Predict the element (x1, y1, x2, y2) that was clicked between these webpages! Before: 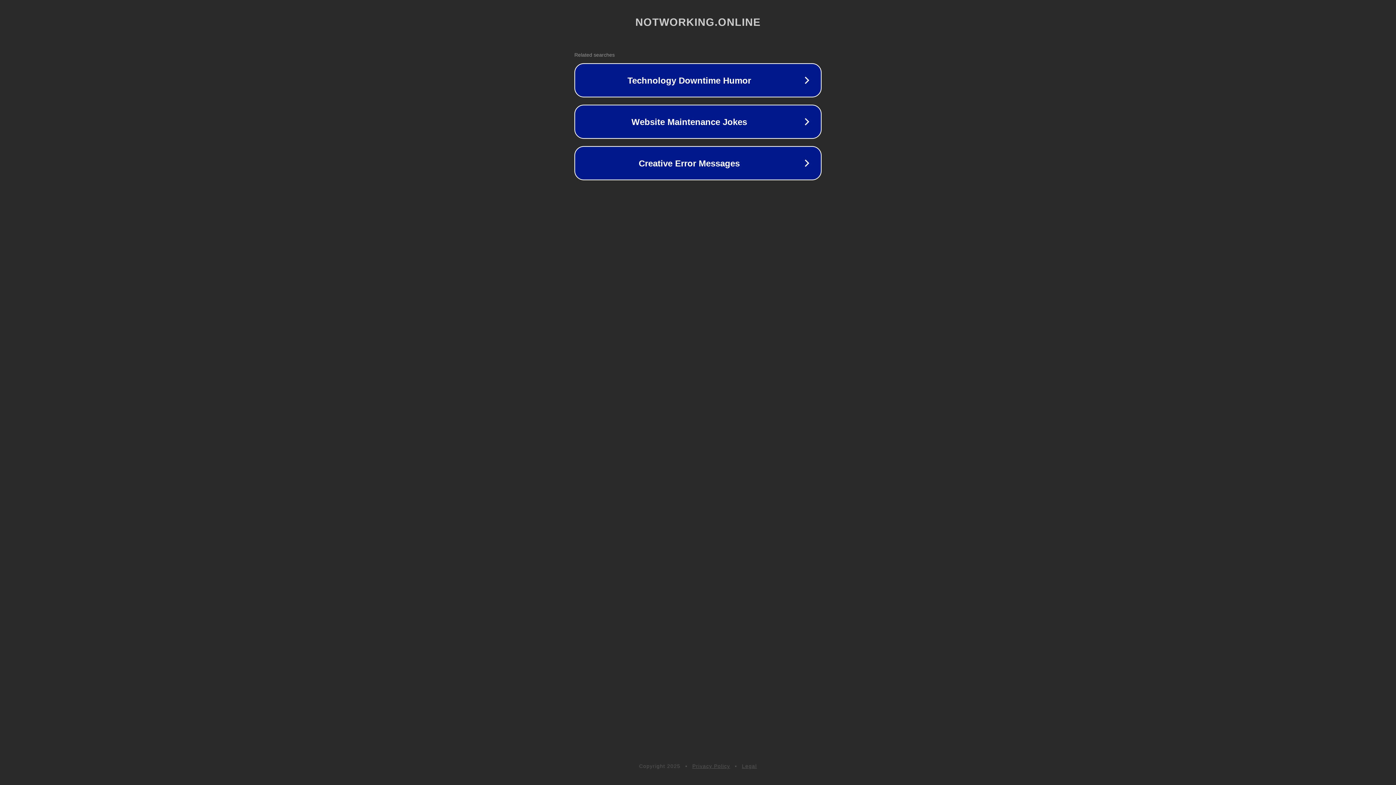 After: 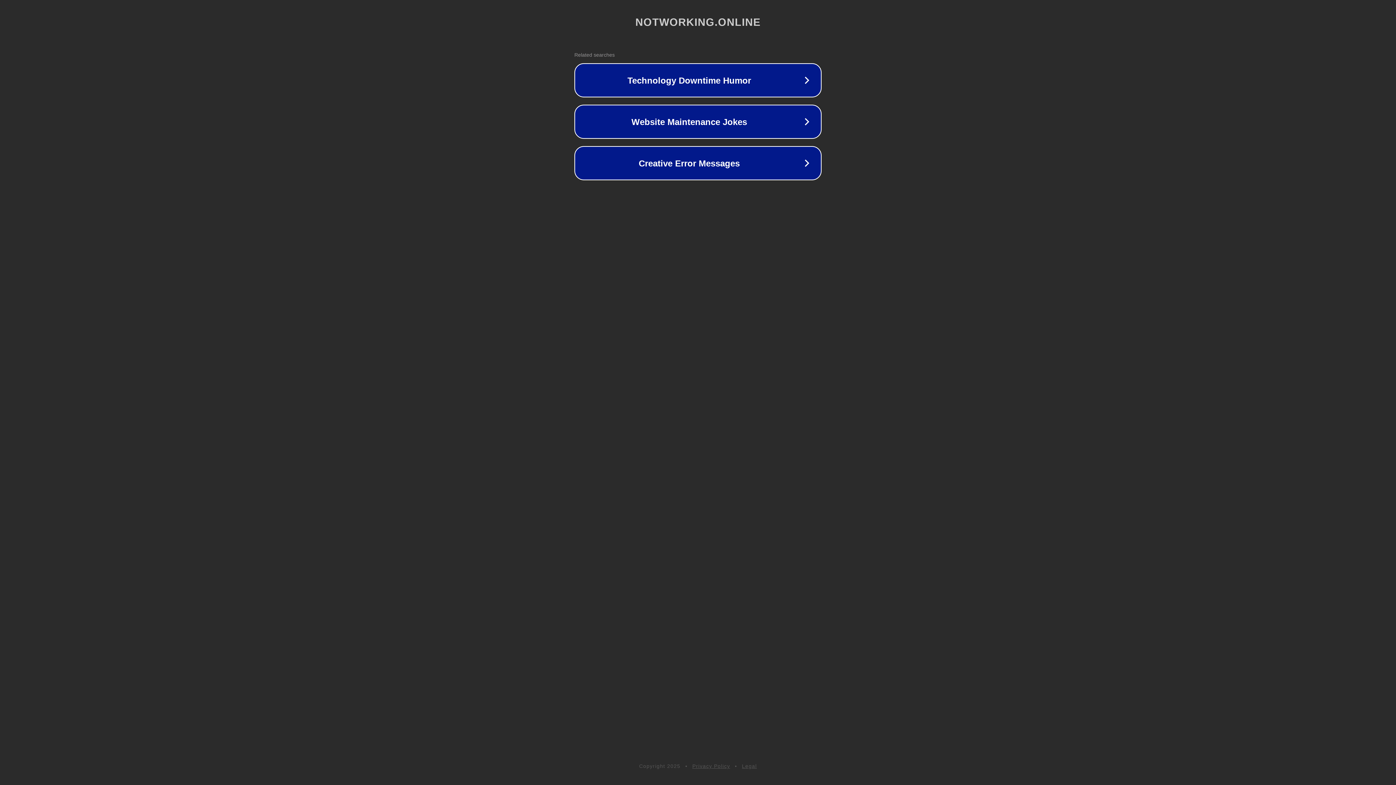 Action: bbox: (742, 763, 757, 769) label: Legal